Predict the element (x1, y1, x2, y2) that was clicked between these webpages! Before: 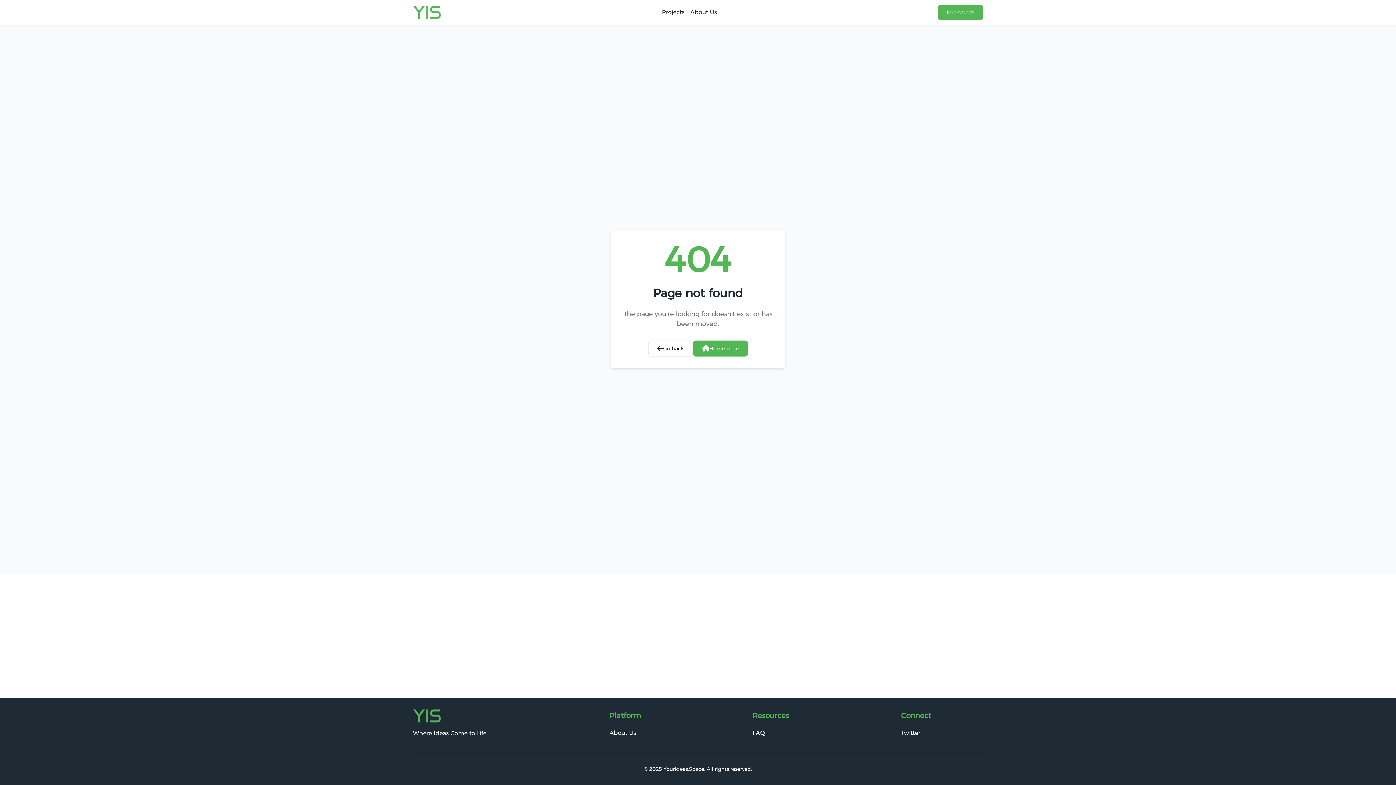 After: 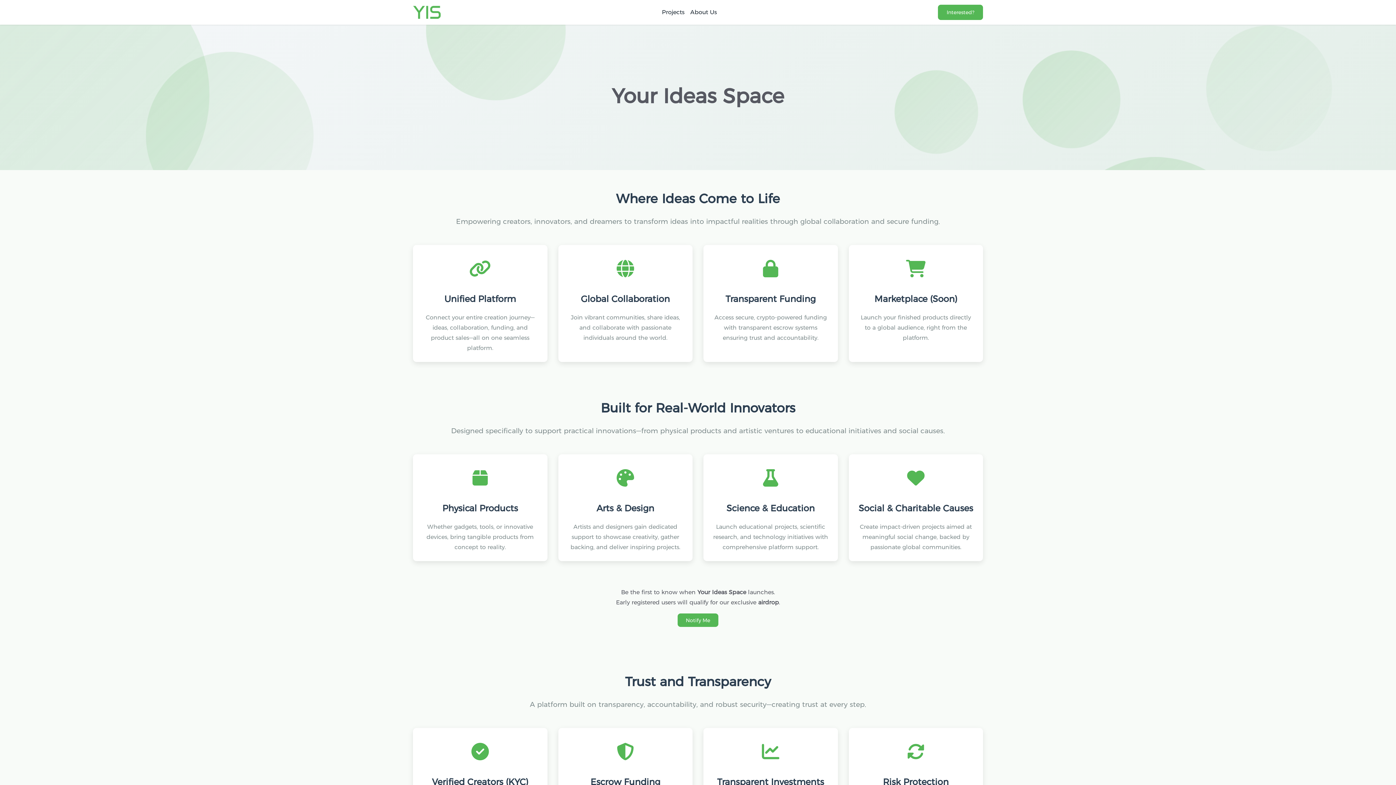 Action: bbox: (413, 5, 440, 18)